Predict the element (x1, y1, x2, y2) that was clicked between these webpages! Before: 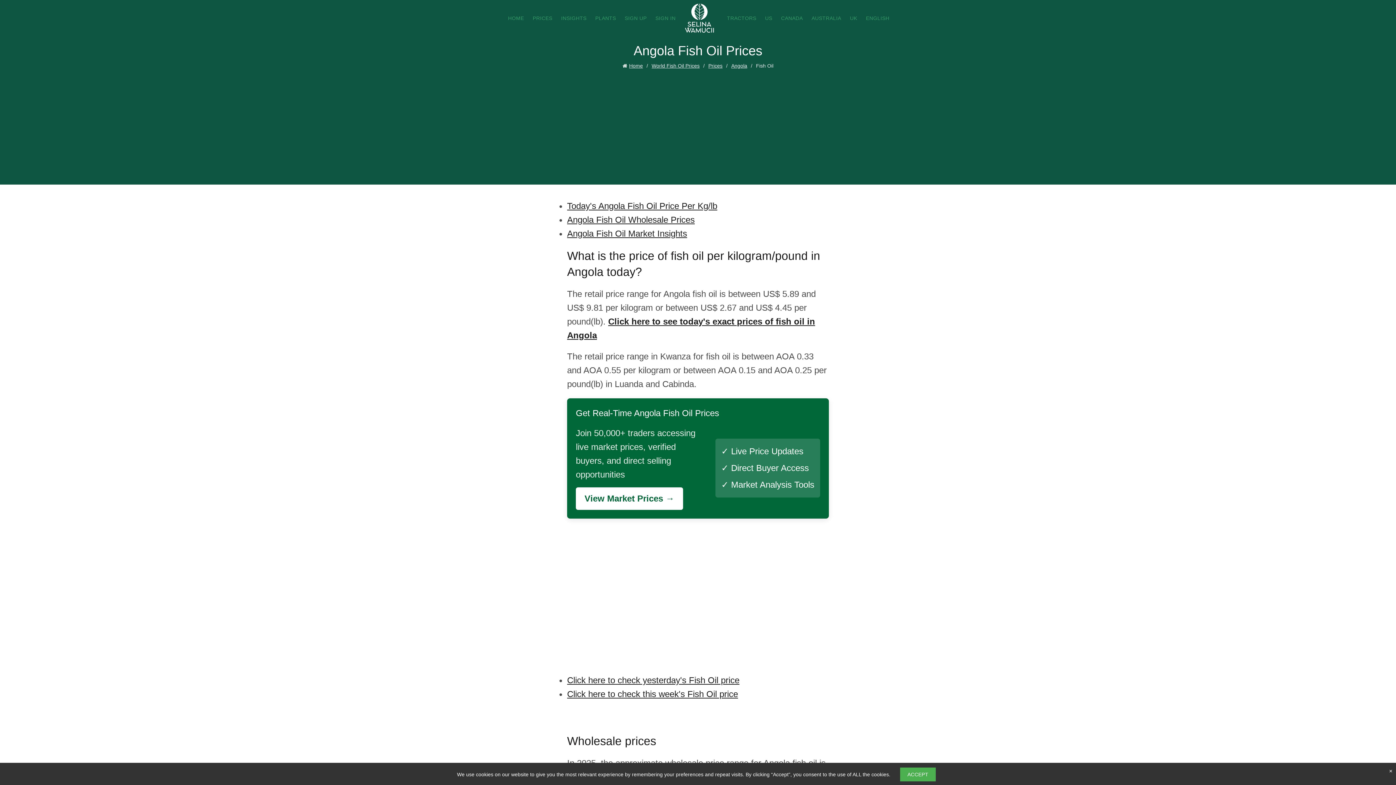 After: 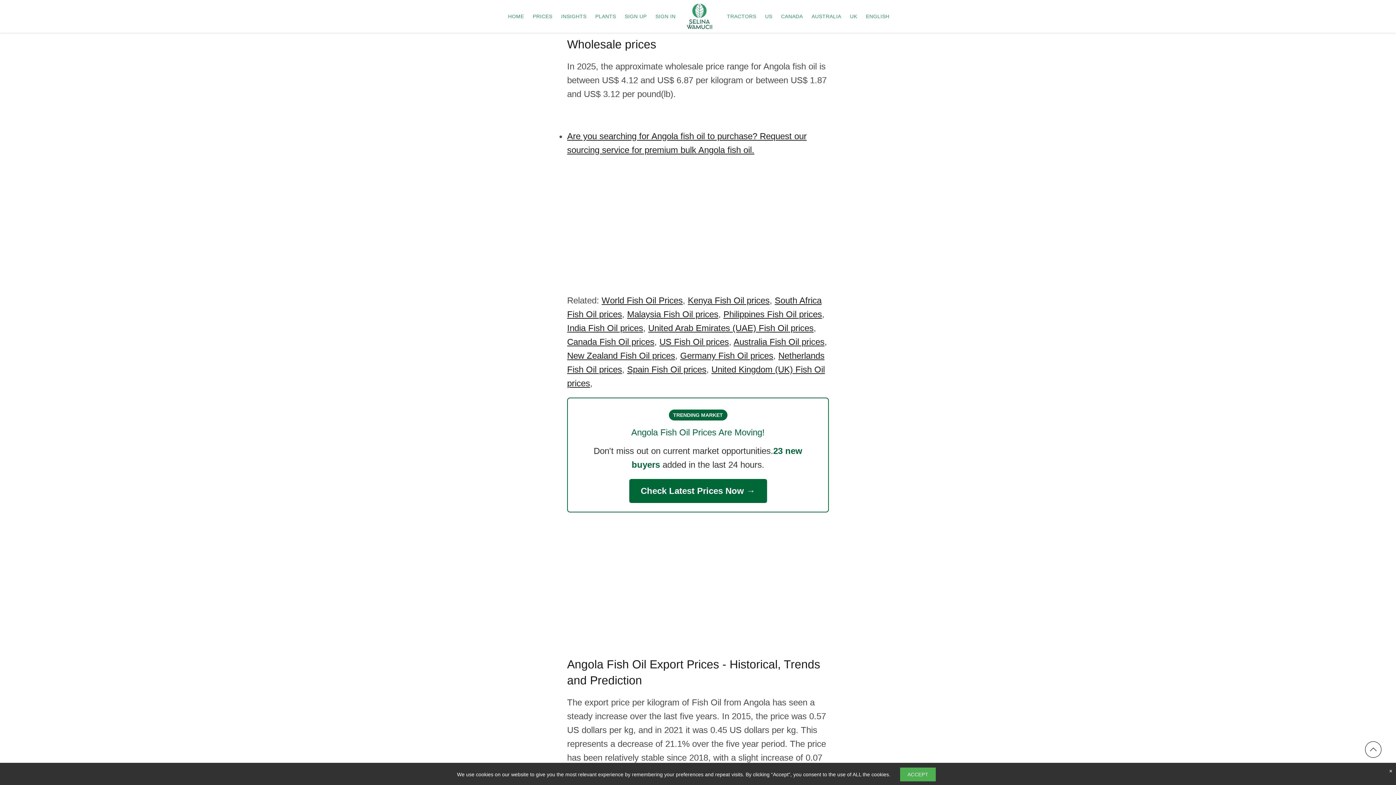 Action: bbox: (567, 214, 694, 224) label: Angola Fish Oil Wholesale Prices